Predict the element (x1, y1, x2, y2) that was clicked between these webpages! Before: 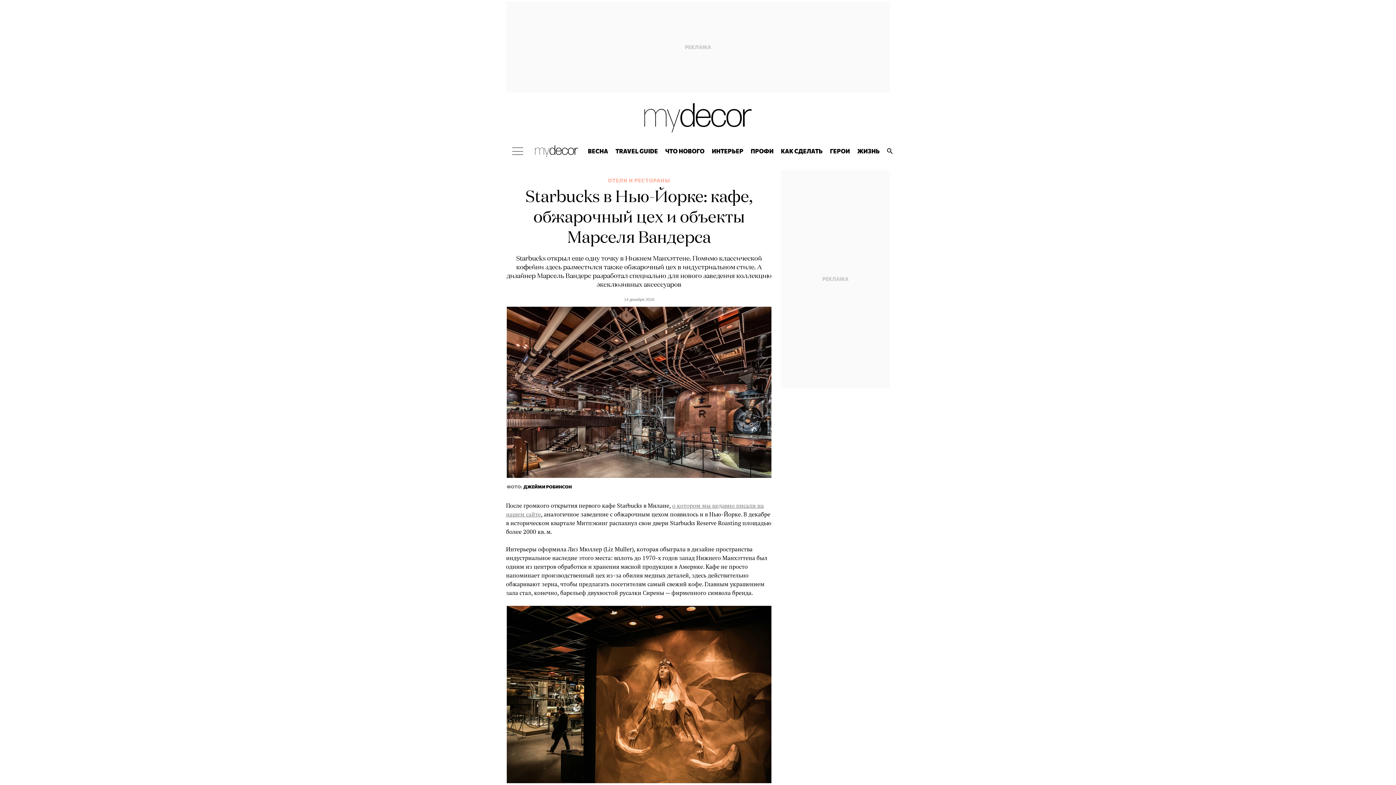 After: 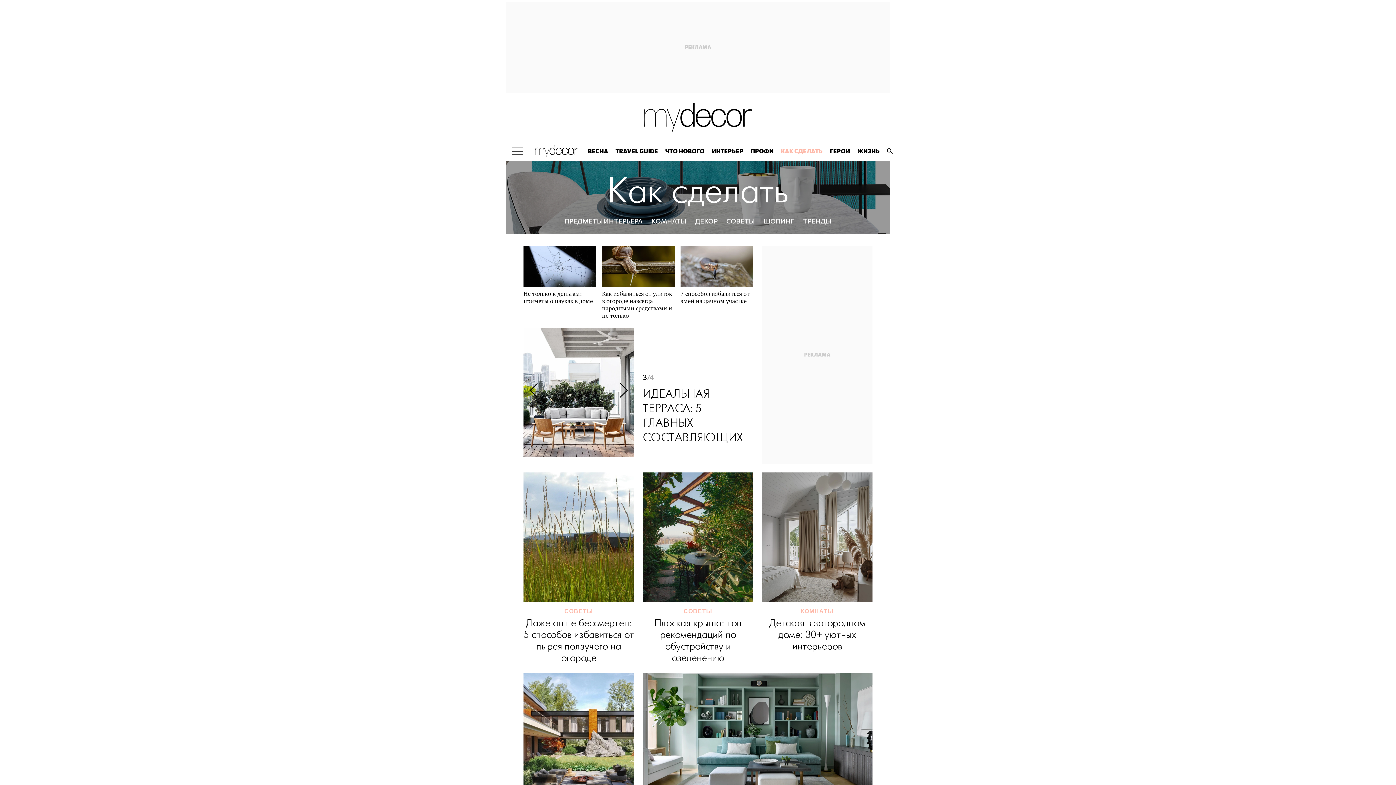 Action: bbox: (777, 141, 826, 161) label: КАК СДЕЛАТЬ